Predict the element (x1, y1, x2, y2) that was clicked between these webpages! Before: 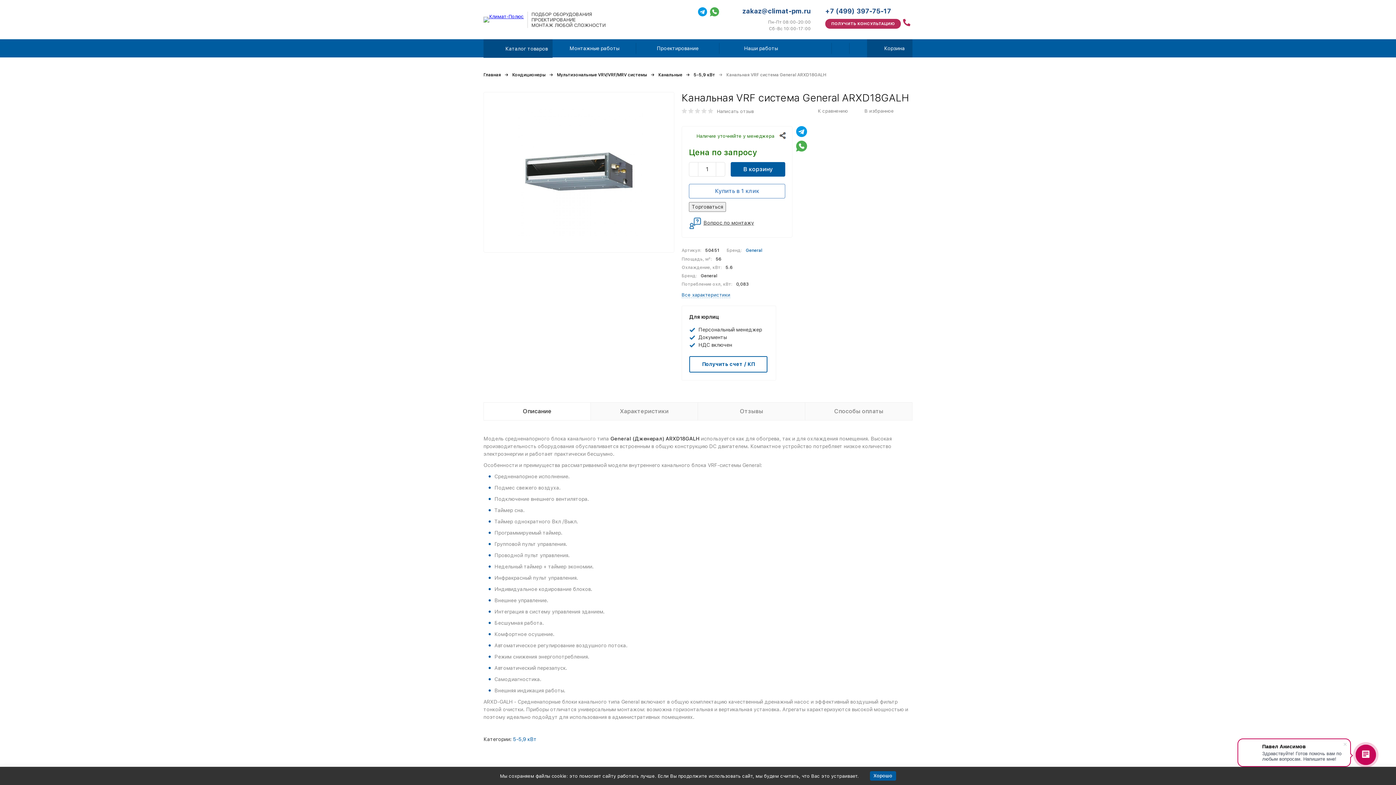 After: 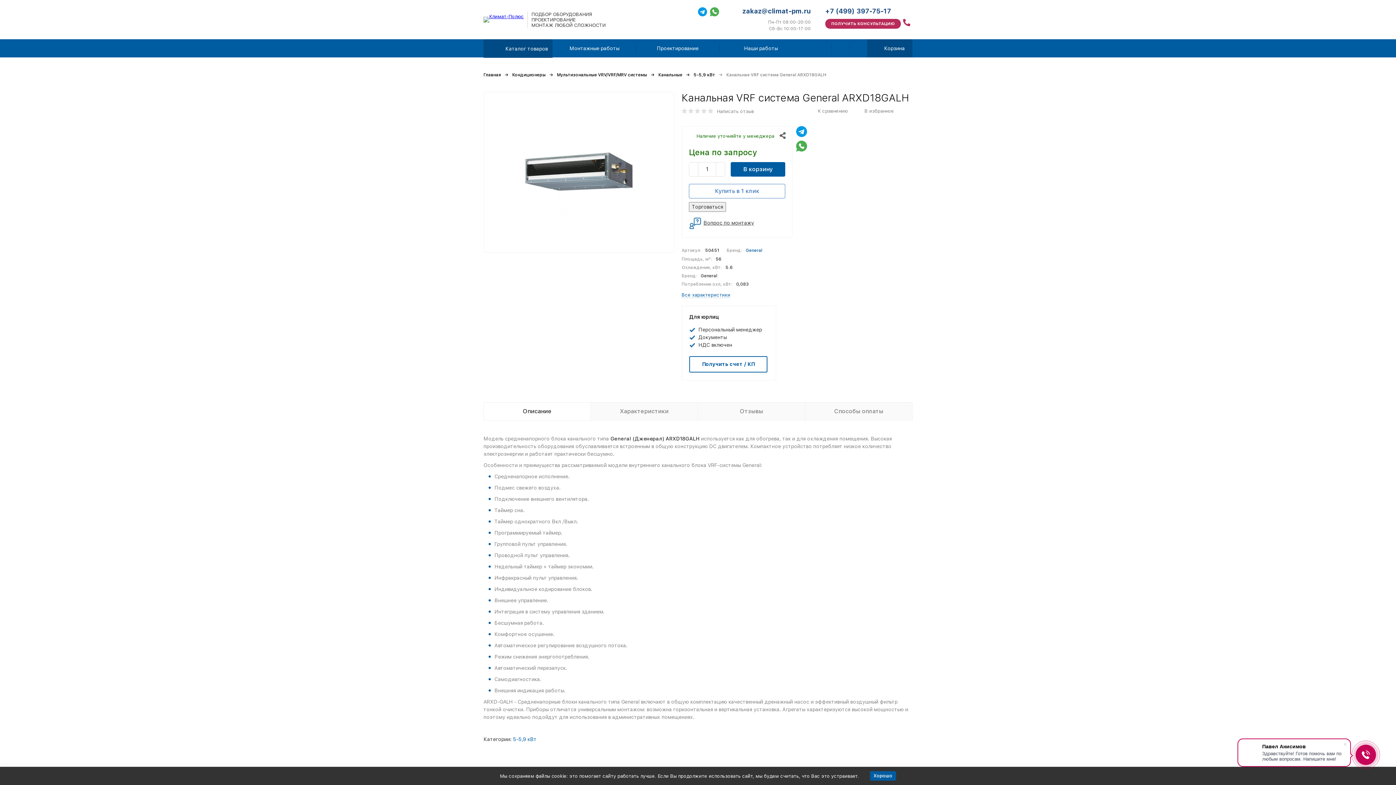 Action: bbox: (698, 7, 707, 16)